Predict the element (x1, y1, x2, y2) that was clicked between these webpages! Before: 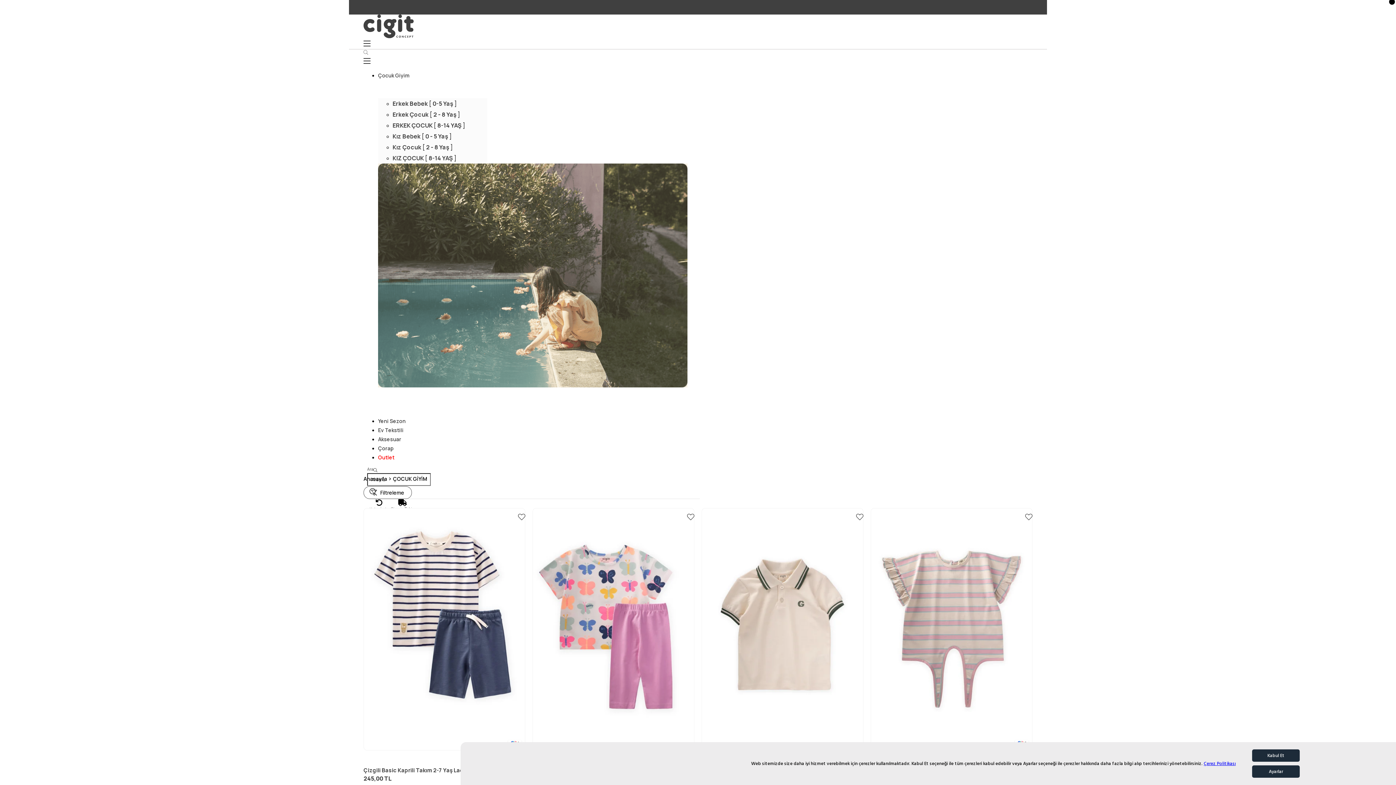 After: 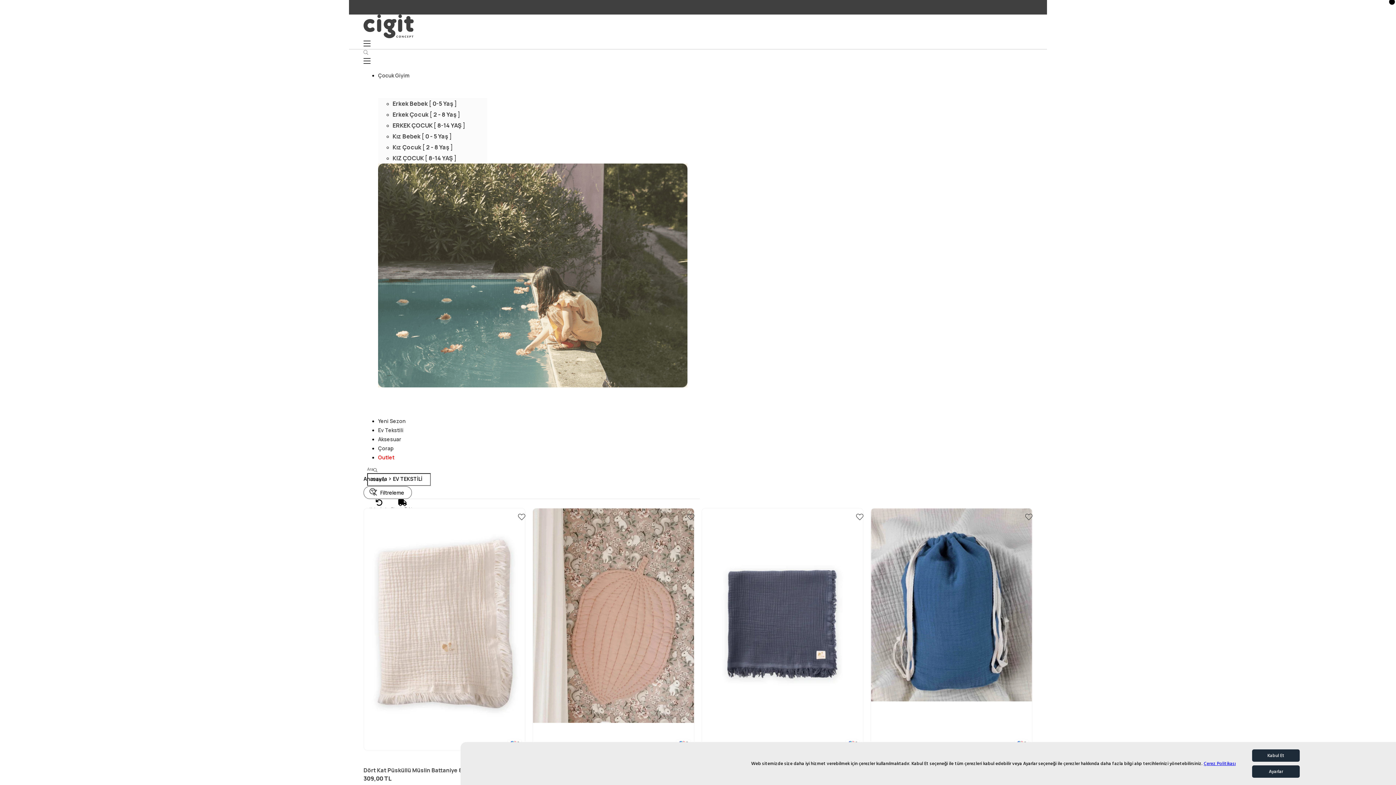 Action: bbox: (378, 427, 403, 434) label: Ev Tekstili